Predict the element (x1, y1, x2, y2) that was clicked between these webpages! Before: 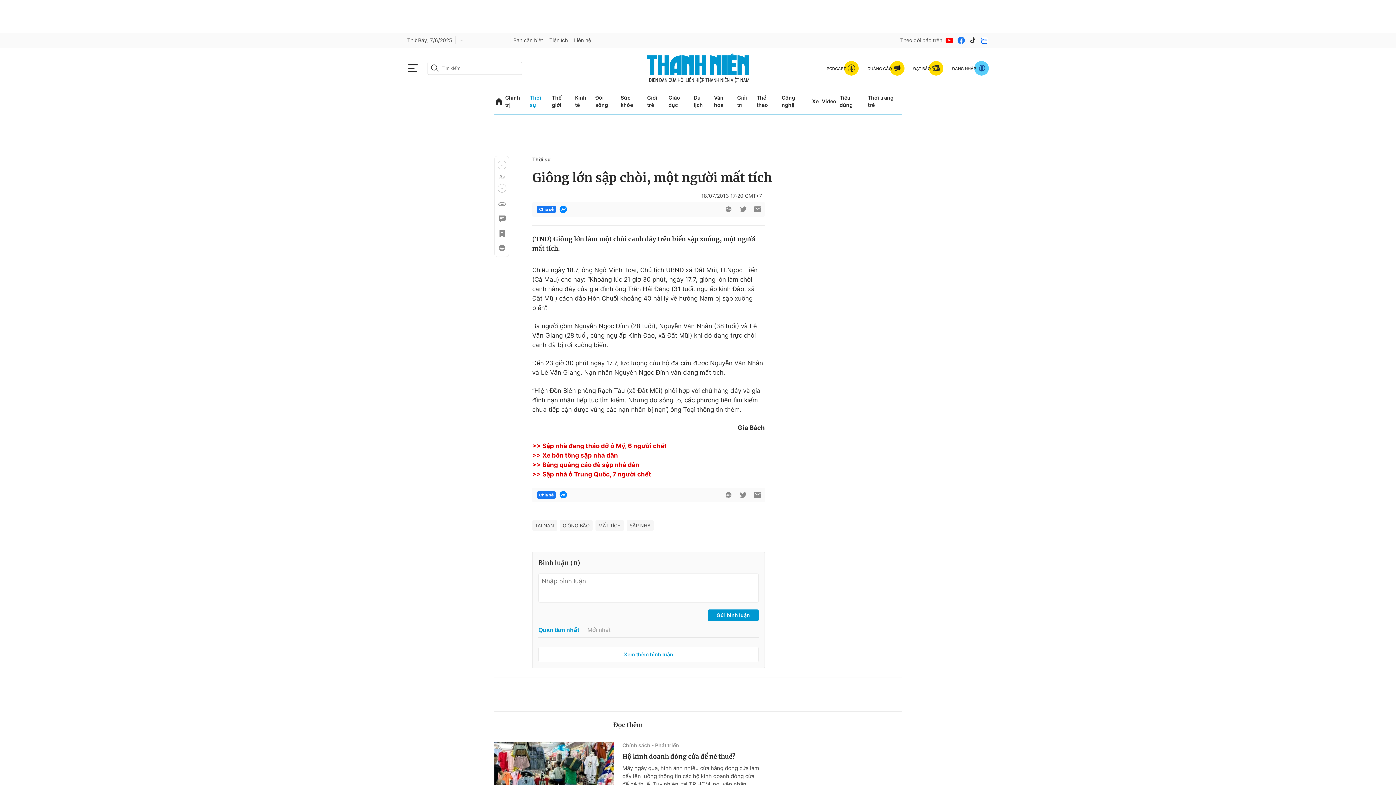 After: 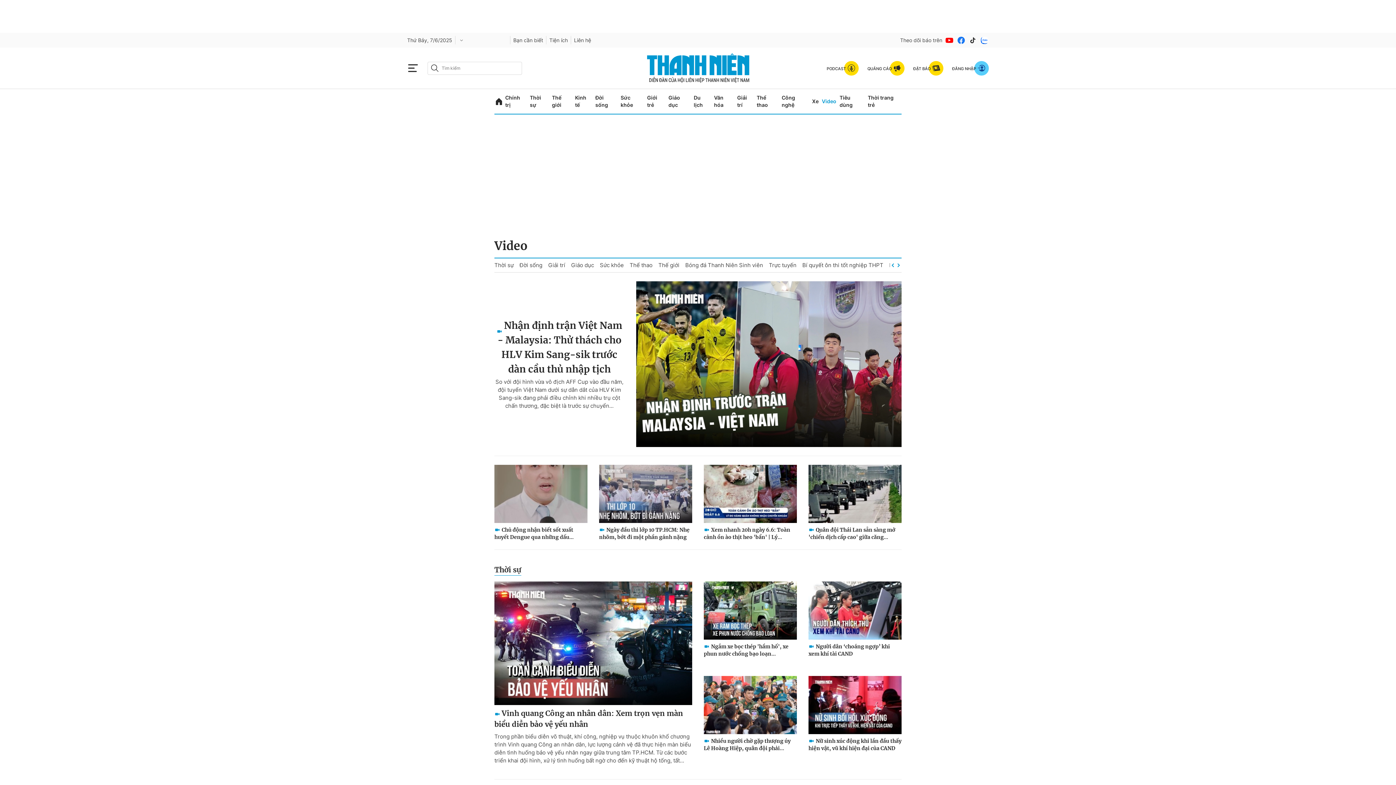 Action: label: Video bbox: (822, 92, 836, 110)